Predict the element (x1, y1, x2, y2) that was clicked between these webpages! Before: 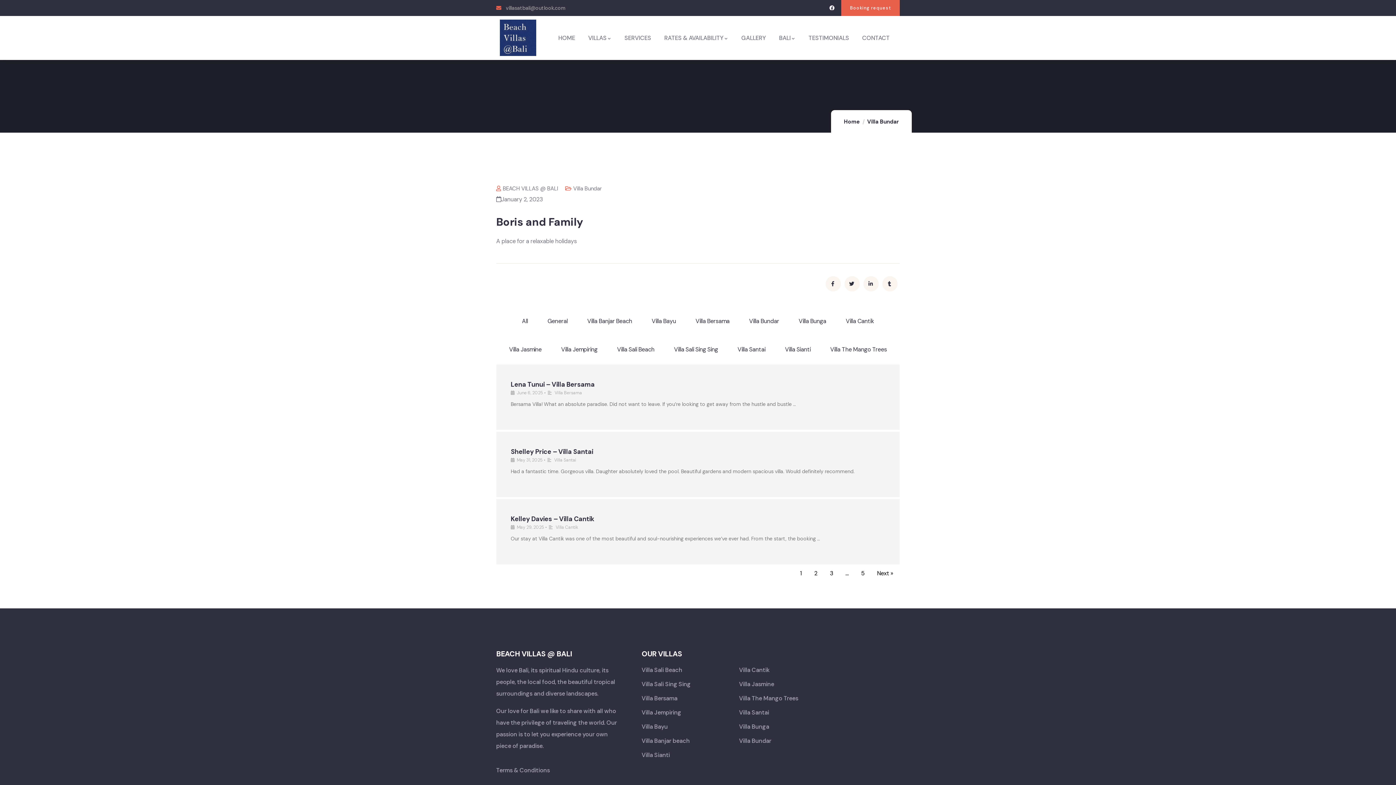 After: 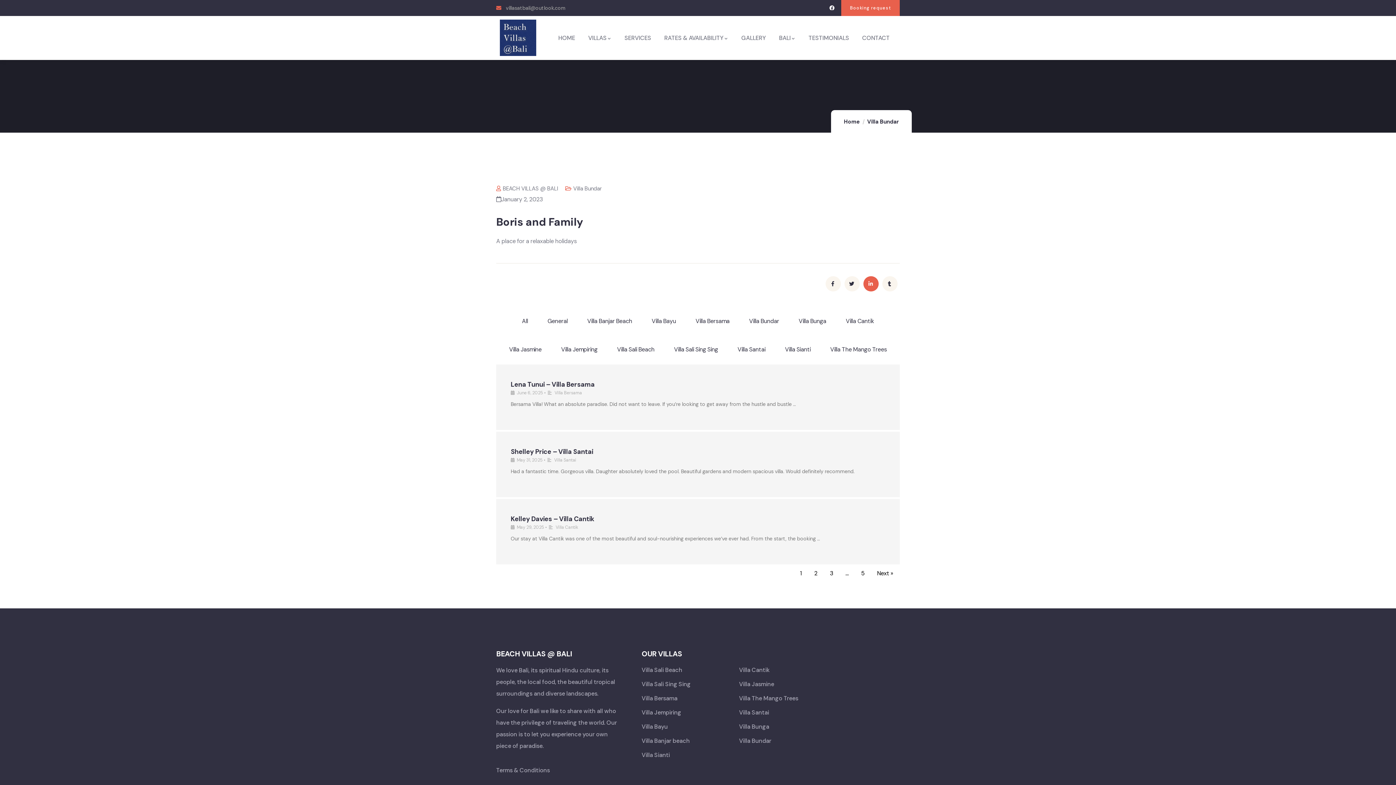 Action: bbox: (863, 276, 879, 291)